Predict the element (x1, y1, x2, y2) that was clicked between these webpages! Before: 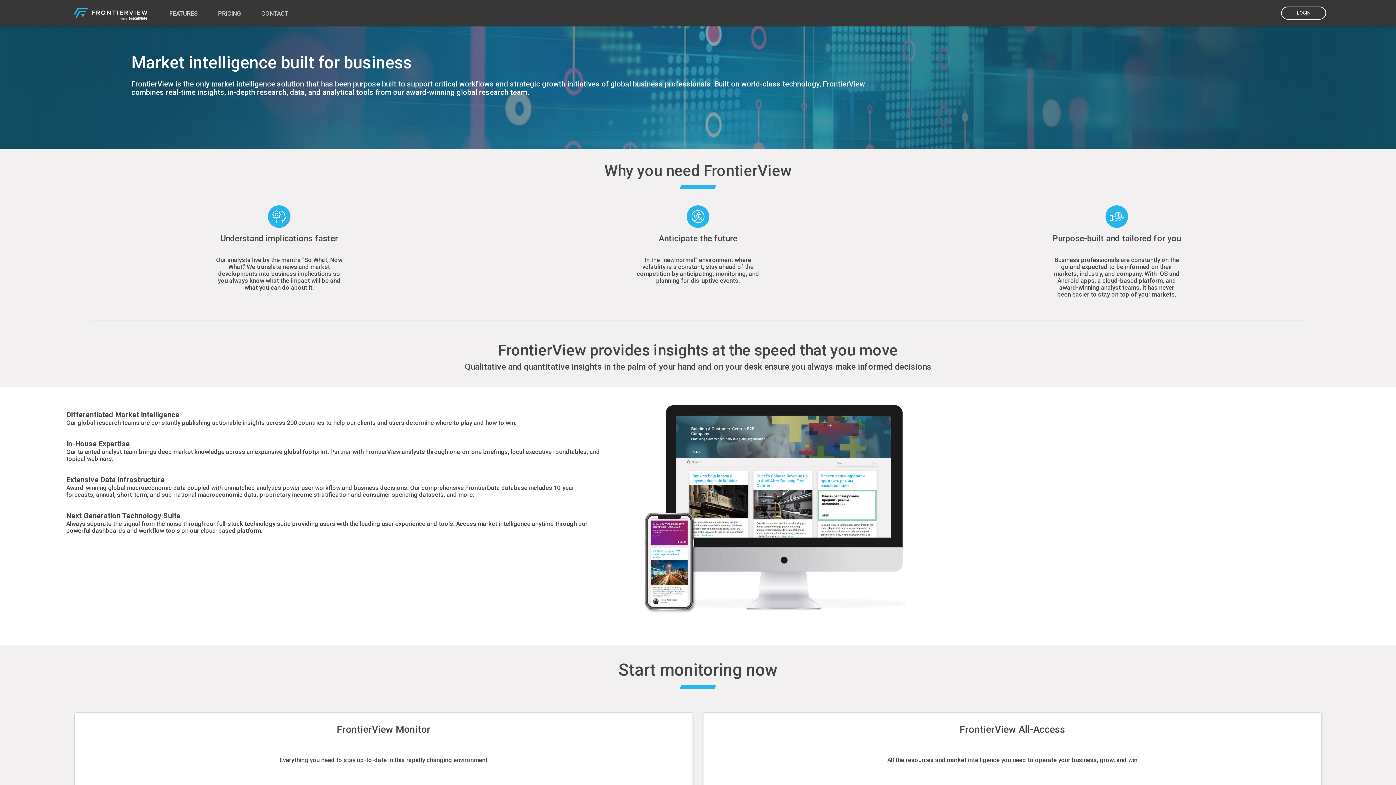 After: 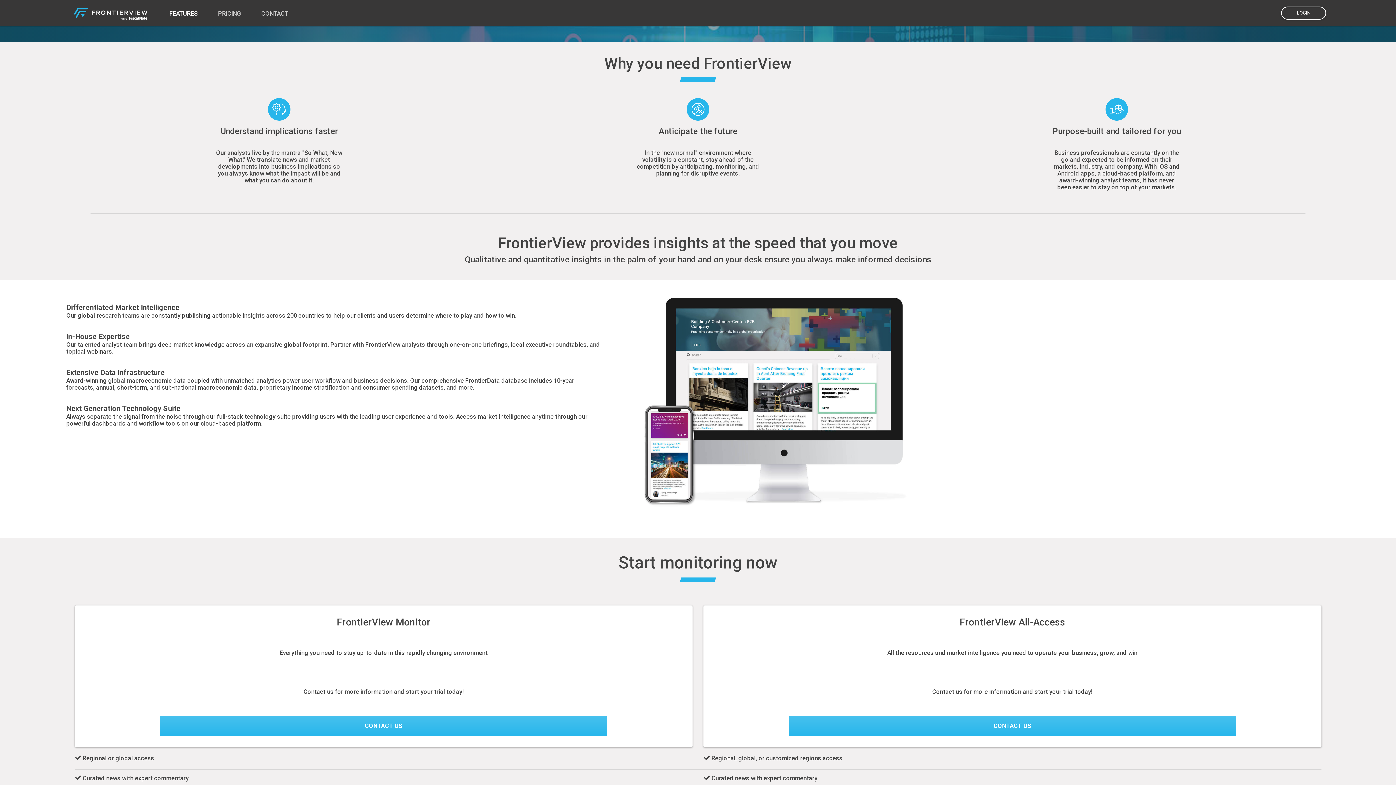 Action: bbox: (166, 4, 200, 21) label: Features